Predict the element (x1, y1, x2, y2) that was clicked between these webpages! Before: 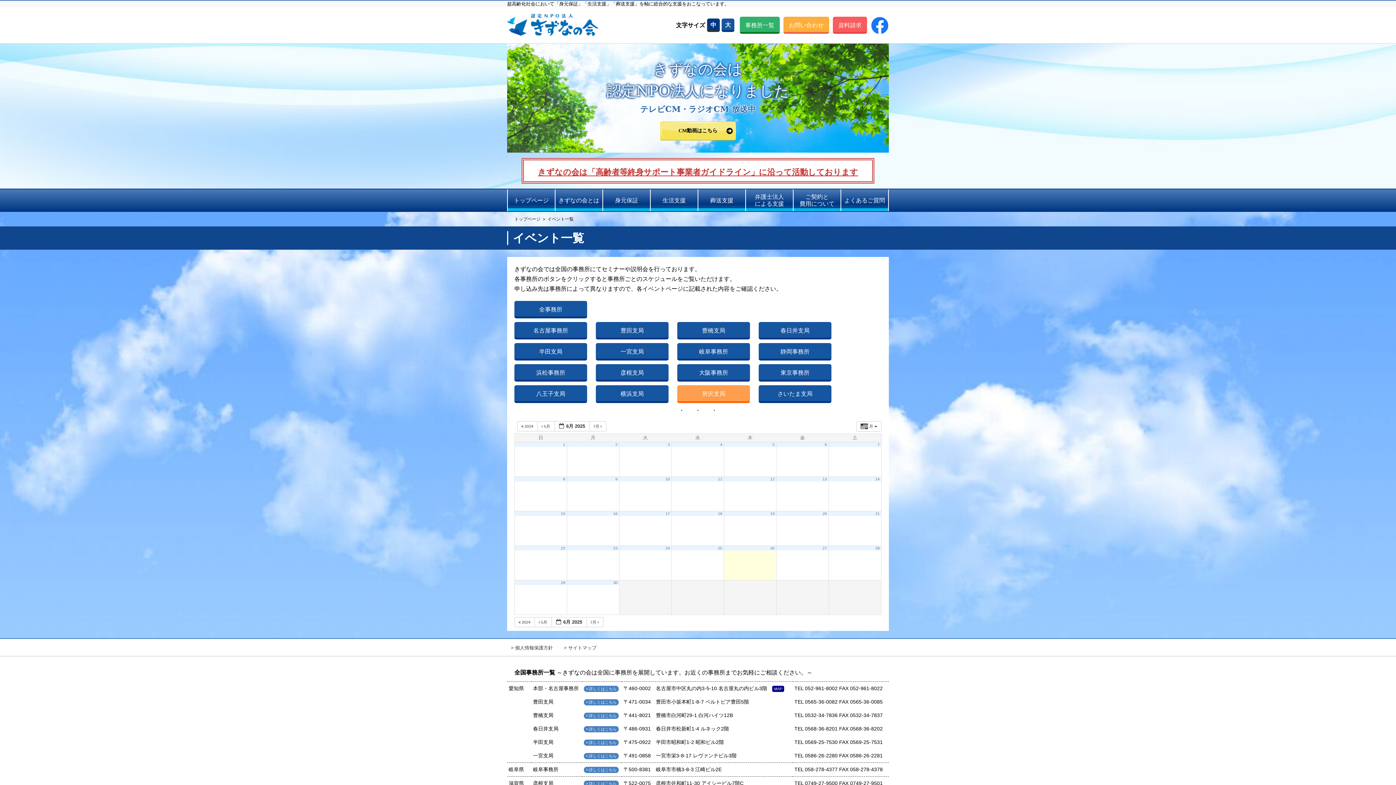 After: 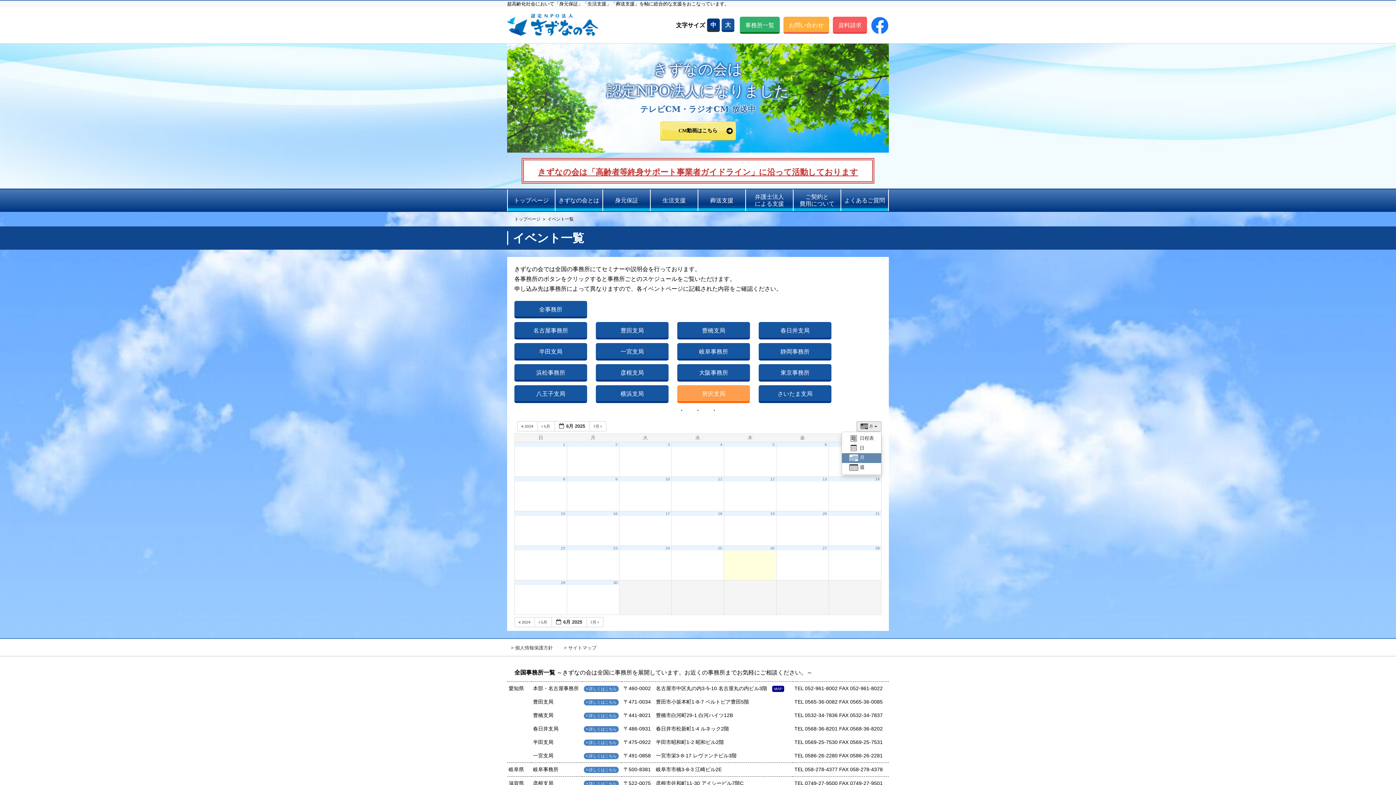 Action: label:  月   bbox: (856, 421, 881, 432)